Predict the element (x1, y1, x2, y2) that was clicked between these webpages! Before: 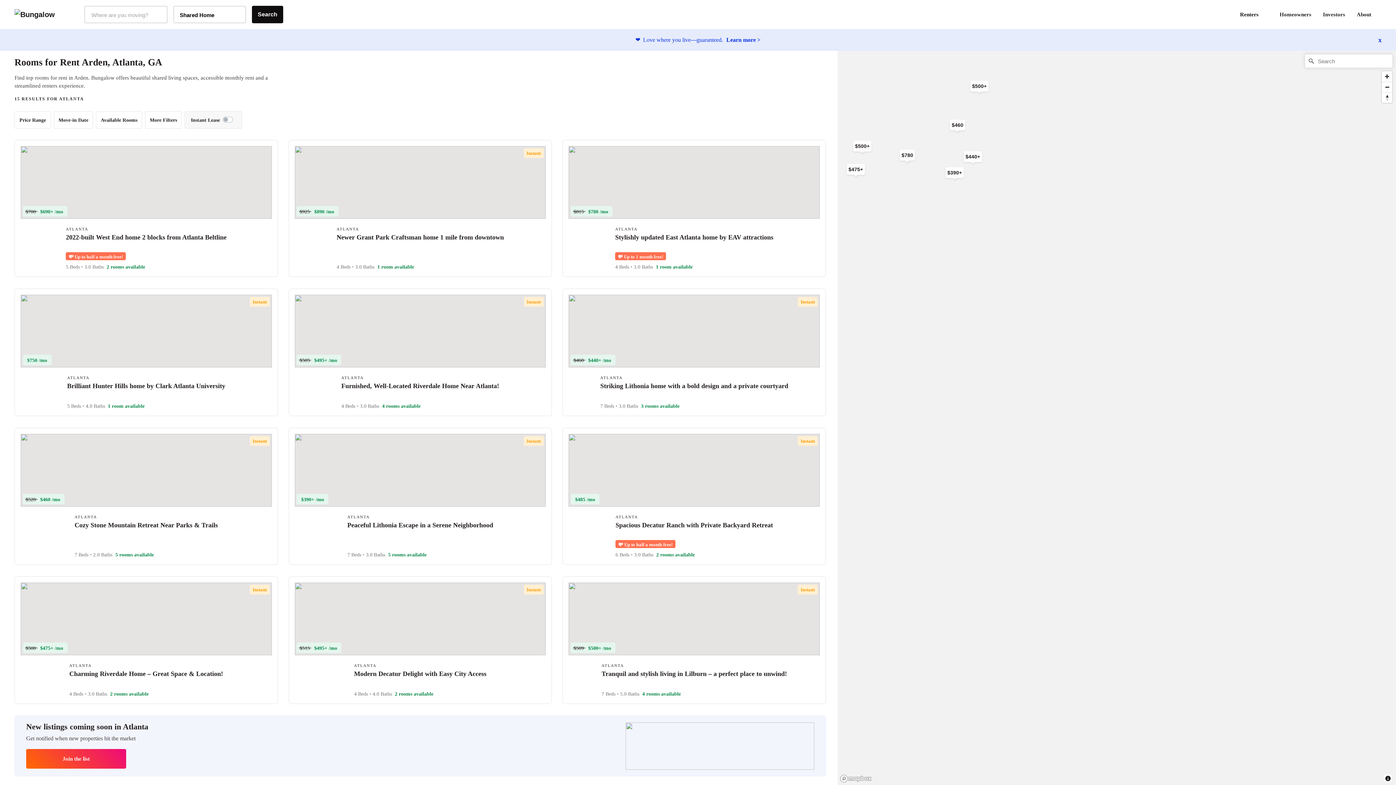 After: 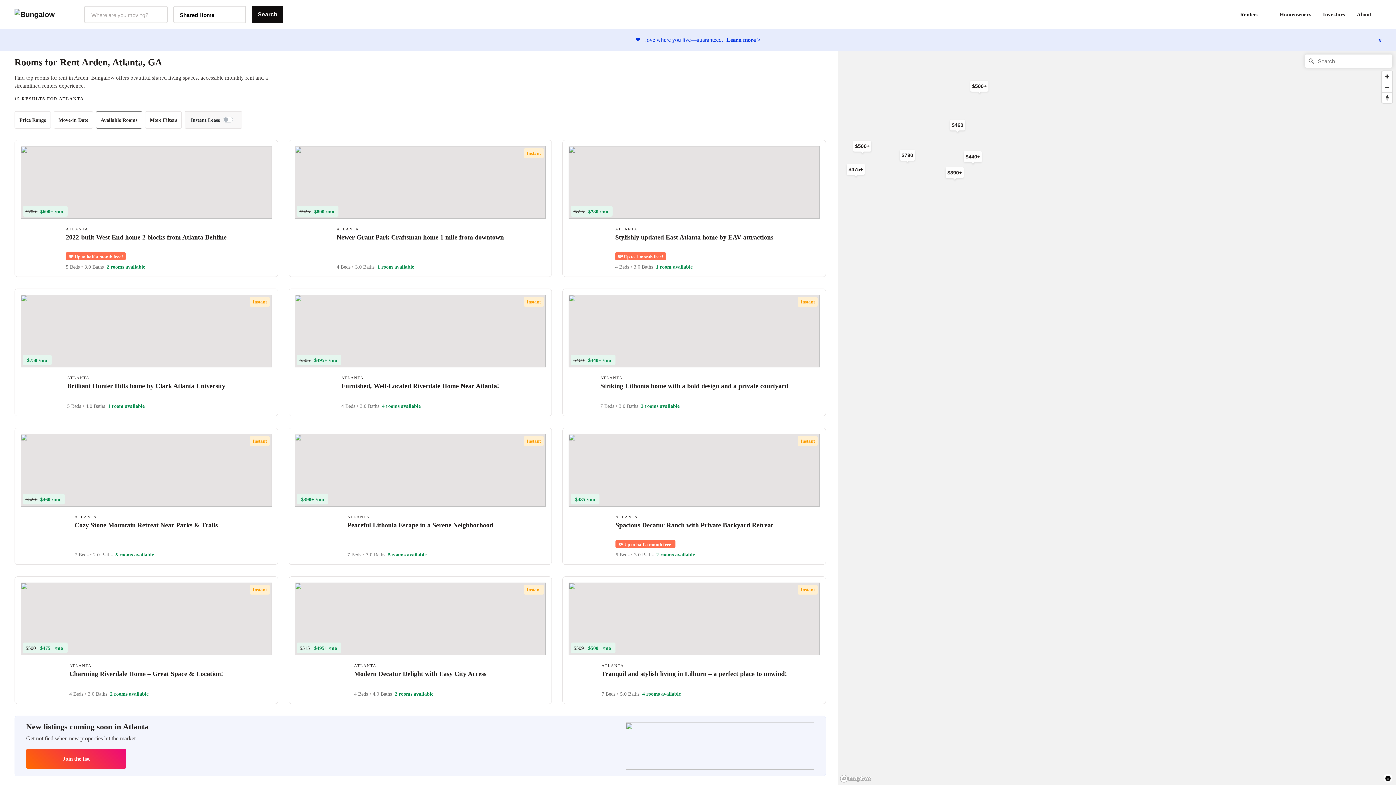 Action: label: Available Rooms bbox: (96, 111, 142, 128)